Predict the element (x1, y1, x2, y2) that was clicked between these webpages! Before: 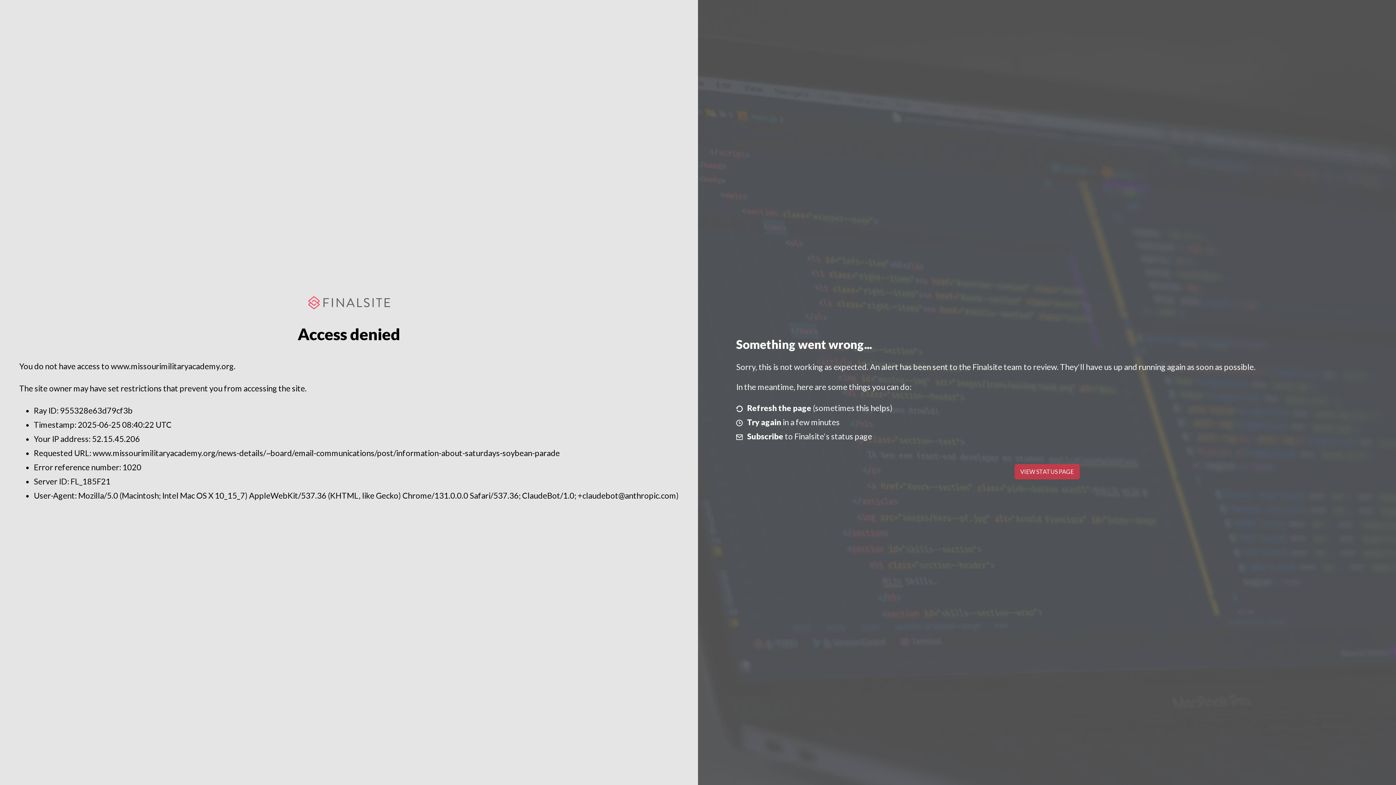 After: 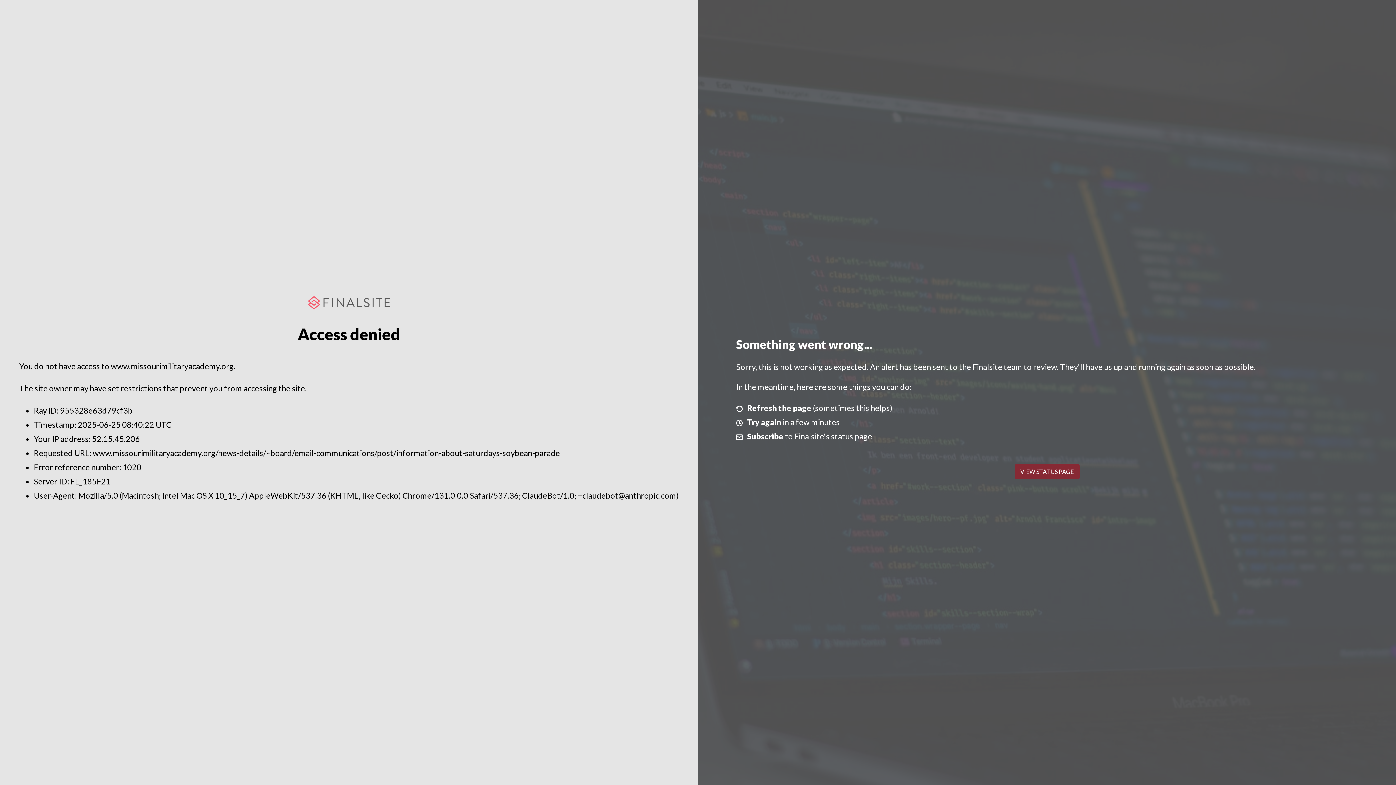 Action: label: VIEW STATUS PAGE bbox: (1014, 464, 1079, 479)